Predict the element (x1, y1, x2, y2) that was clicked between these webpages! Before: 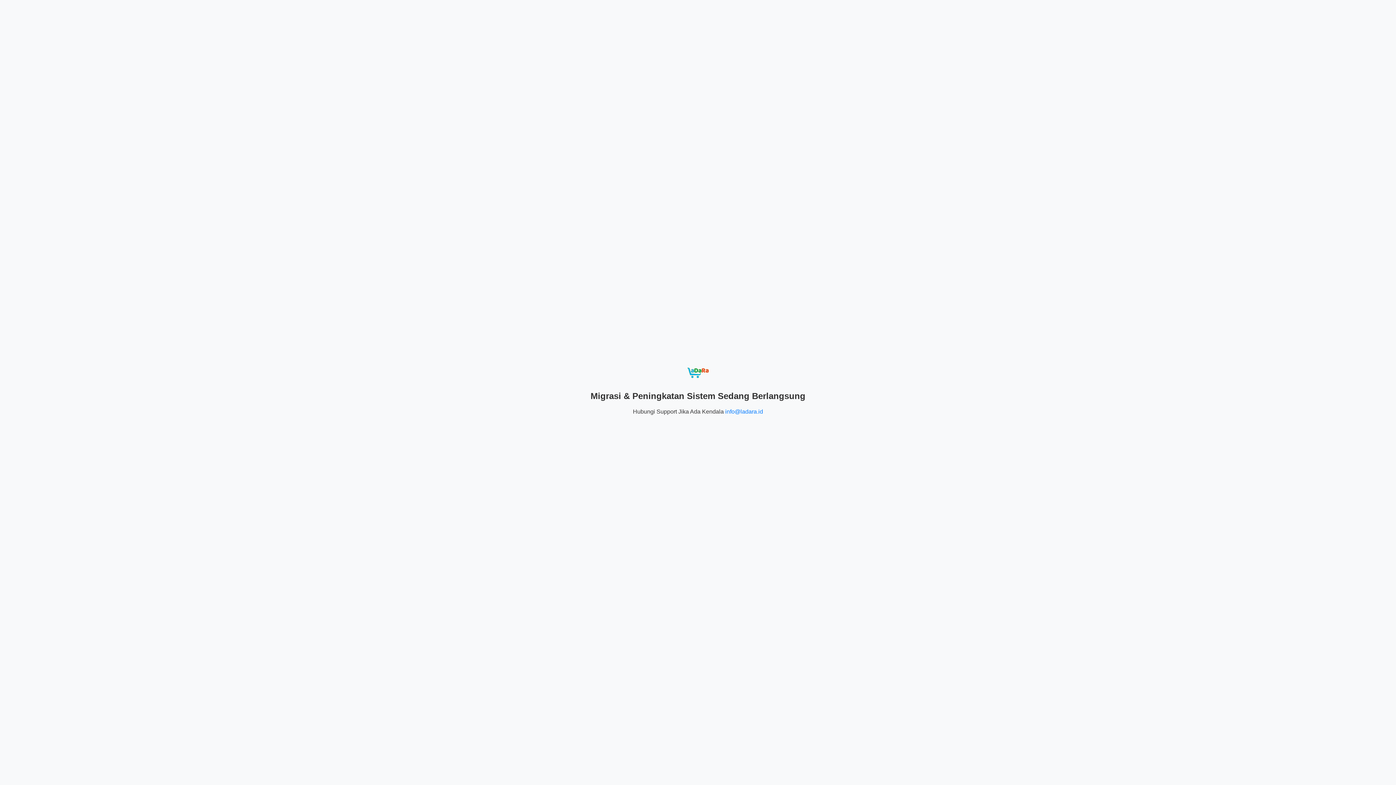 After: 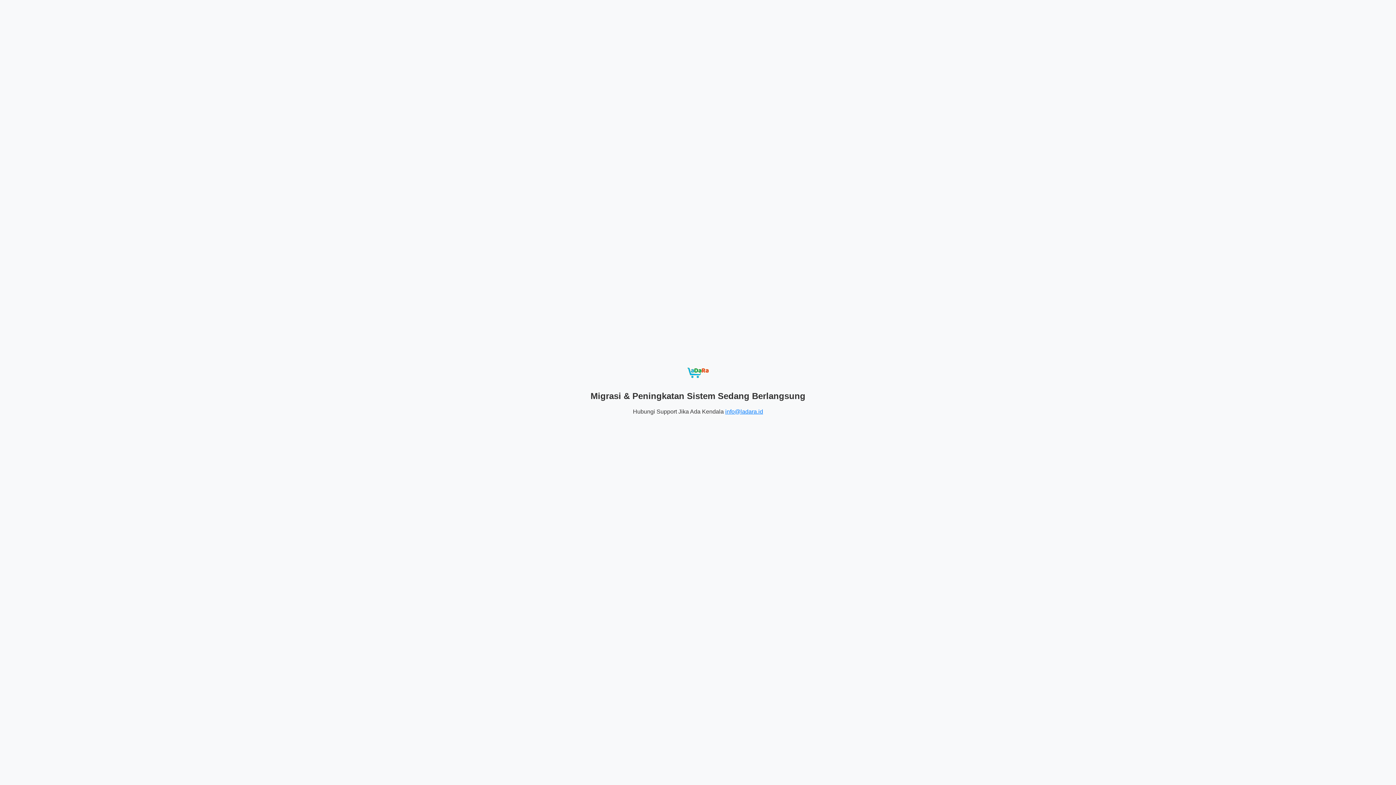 Action: bbox: (725, 408, 763, 414) label: info@ladara.id